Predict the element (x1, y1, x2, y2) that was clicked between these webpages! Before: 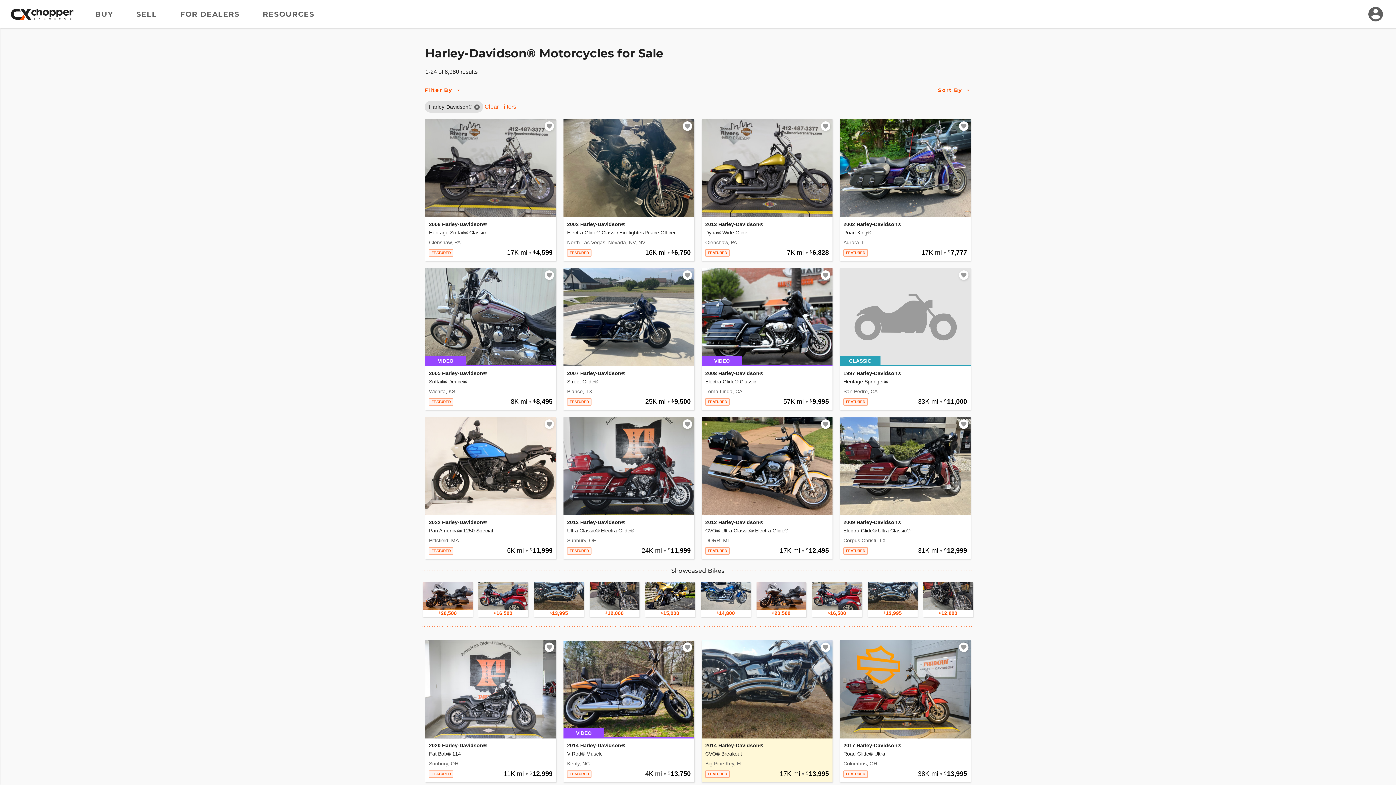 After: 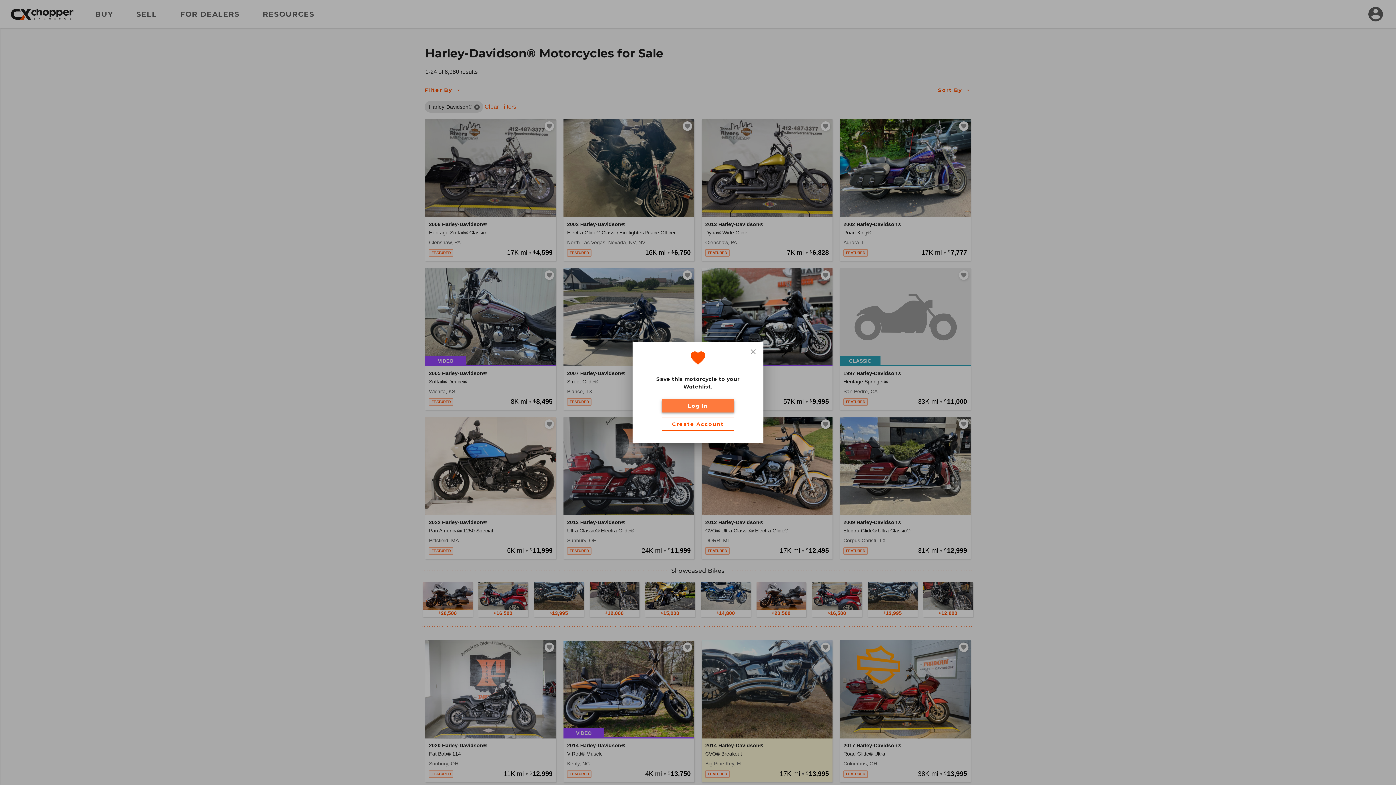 Action: bbox: (544, 270, 554, 280) label: Add to watchlist